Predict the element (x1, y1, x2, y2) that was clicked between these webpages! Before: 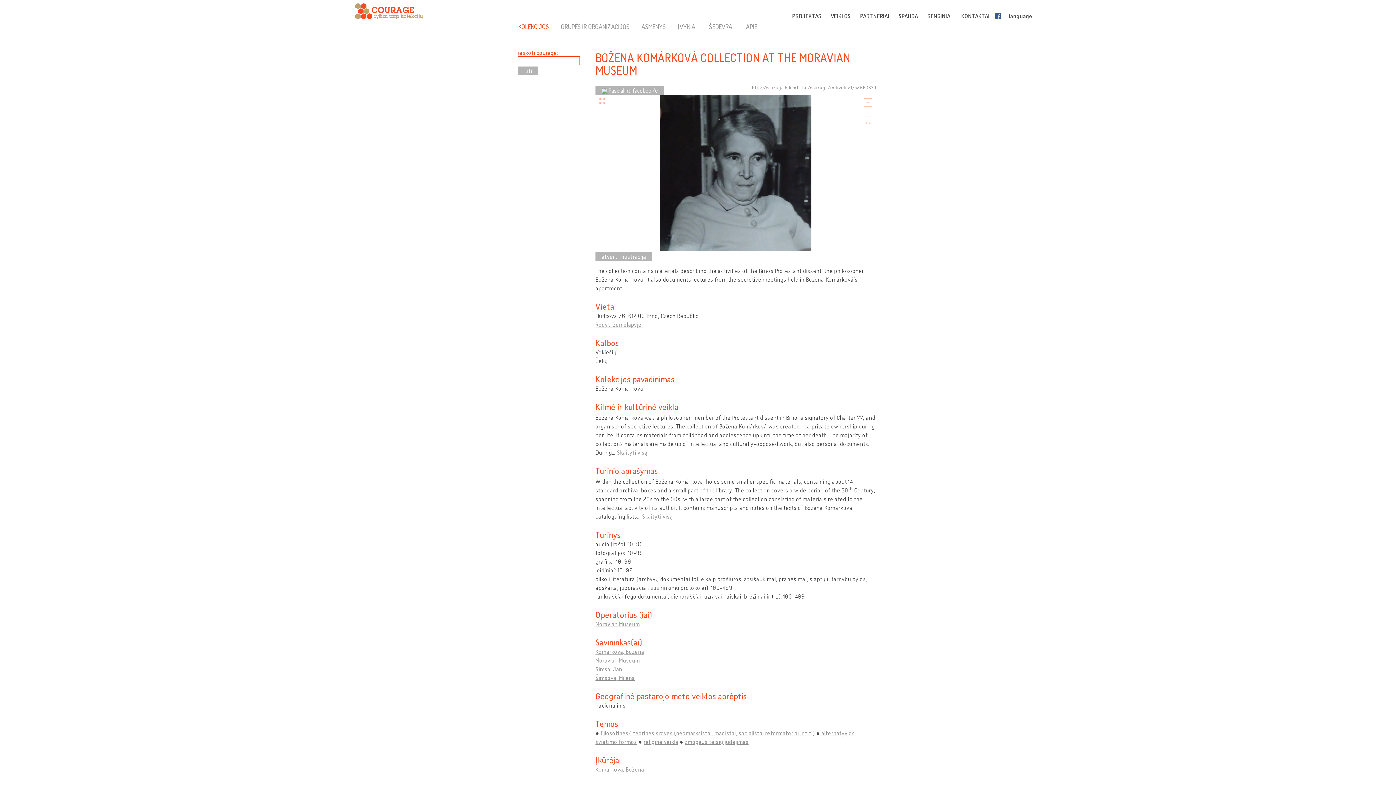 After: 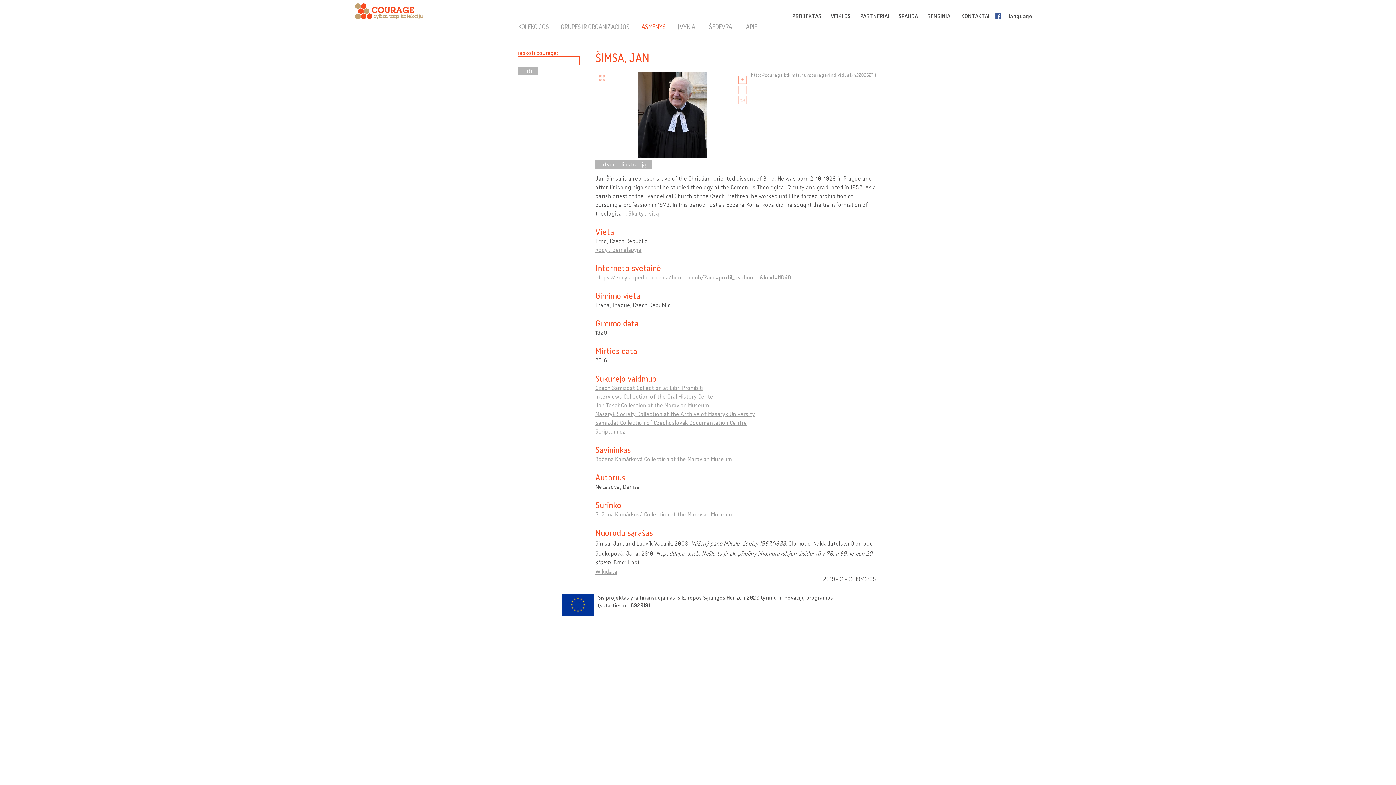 Action: bbox: (595, 665, 622, 673) label: Šimsa, Jan